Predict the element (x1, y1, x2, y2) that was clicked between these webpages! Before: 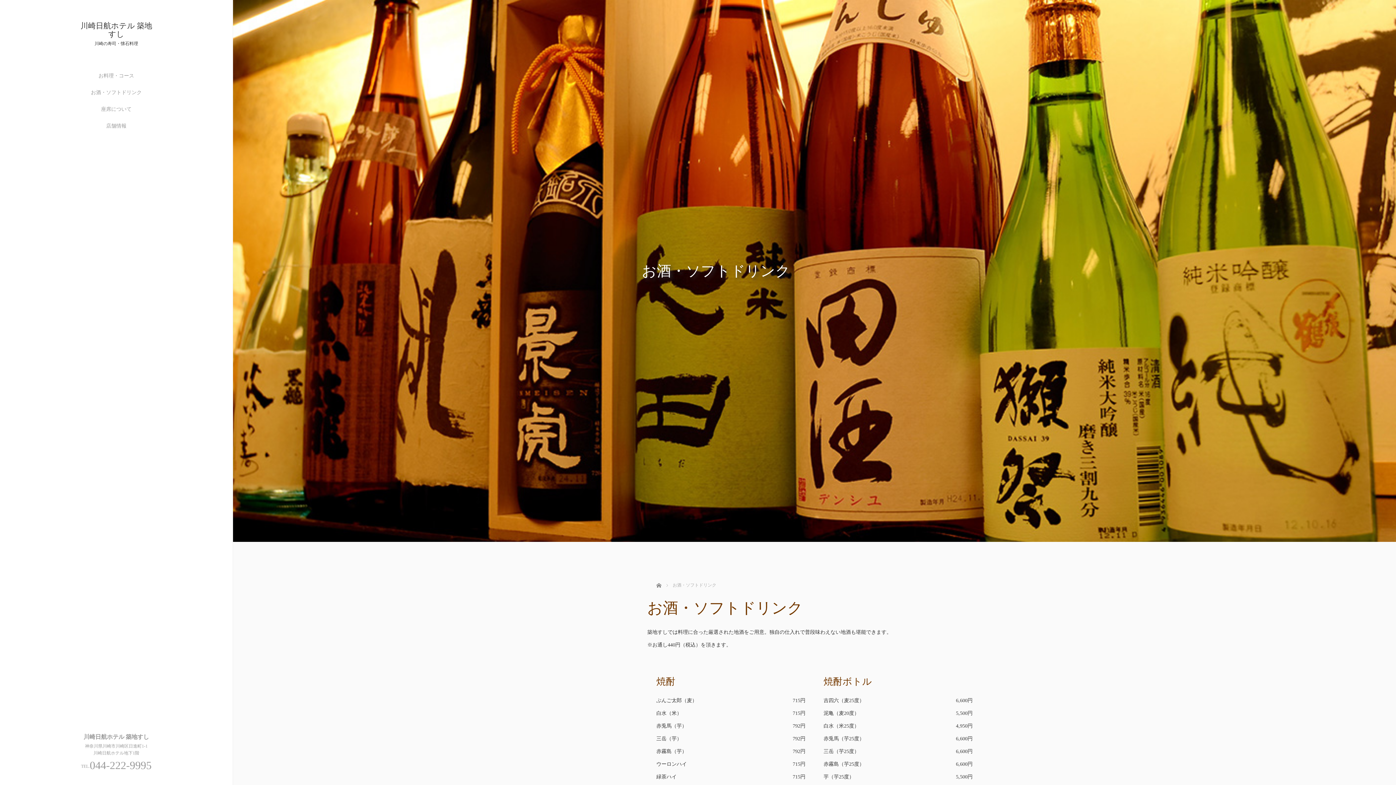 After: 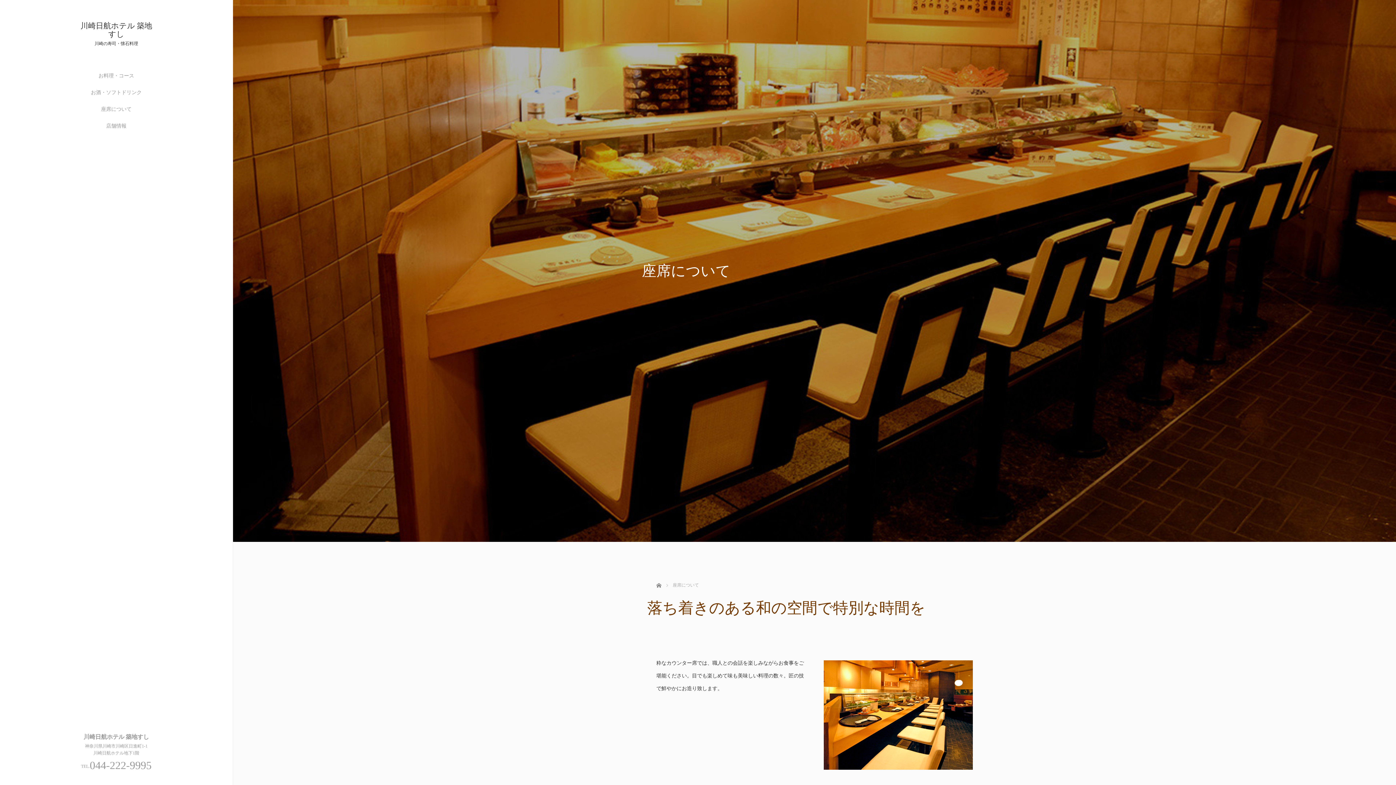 Action: bbox: (0, 101, 232, 117) label: 座席について